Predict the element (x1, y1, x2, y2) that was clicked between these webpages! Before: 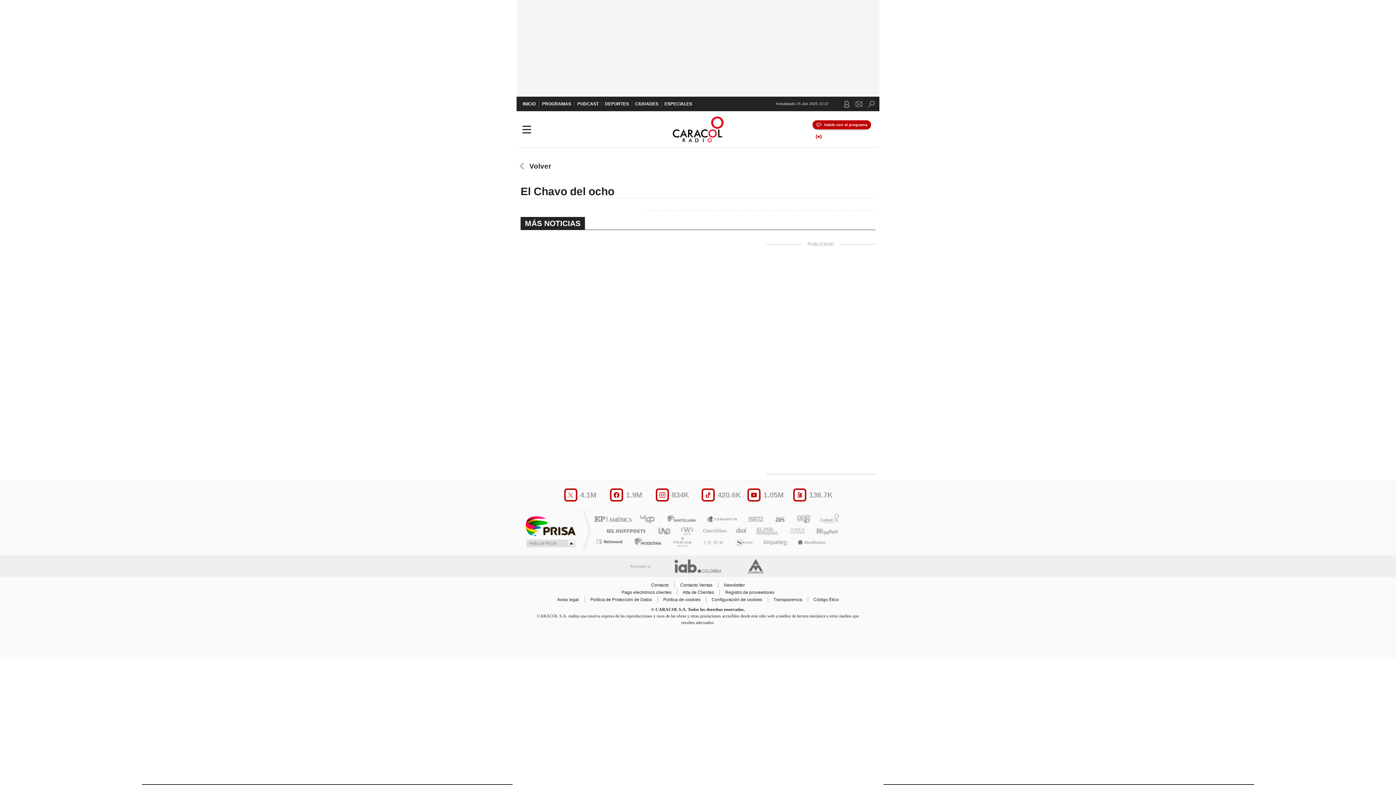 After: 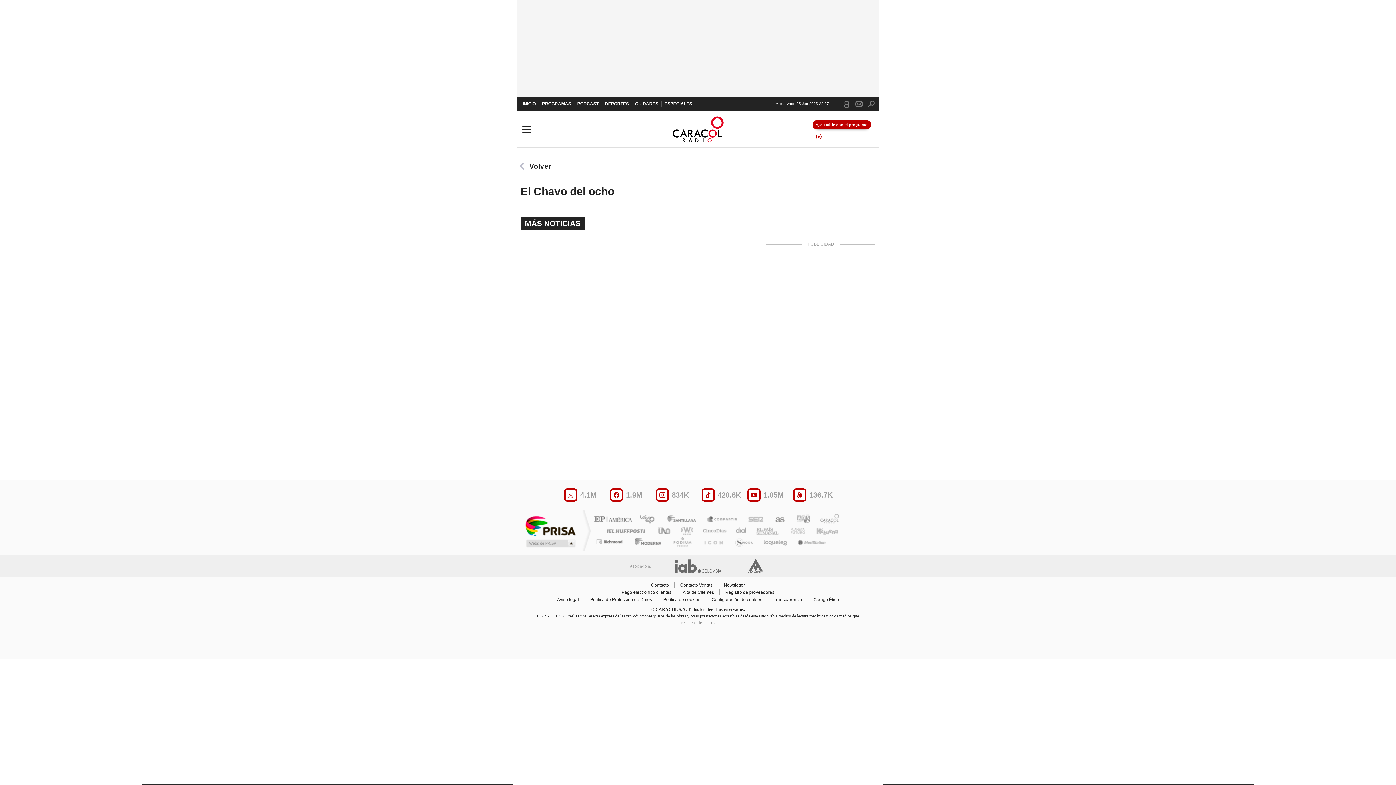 Action: bbox: (742, 515, 764, 524) label: Cadena SER